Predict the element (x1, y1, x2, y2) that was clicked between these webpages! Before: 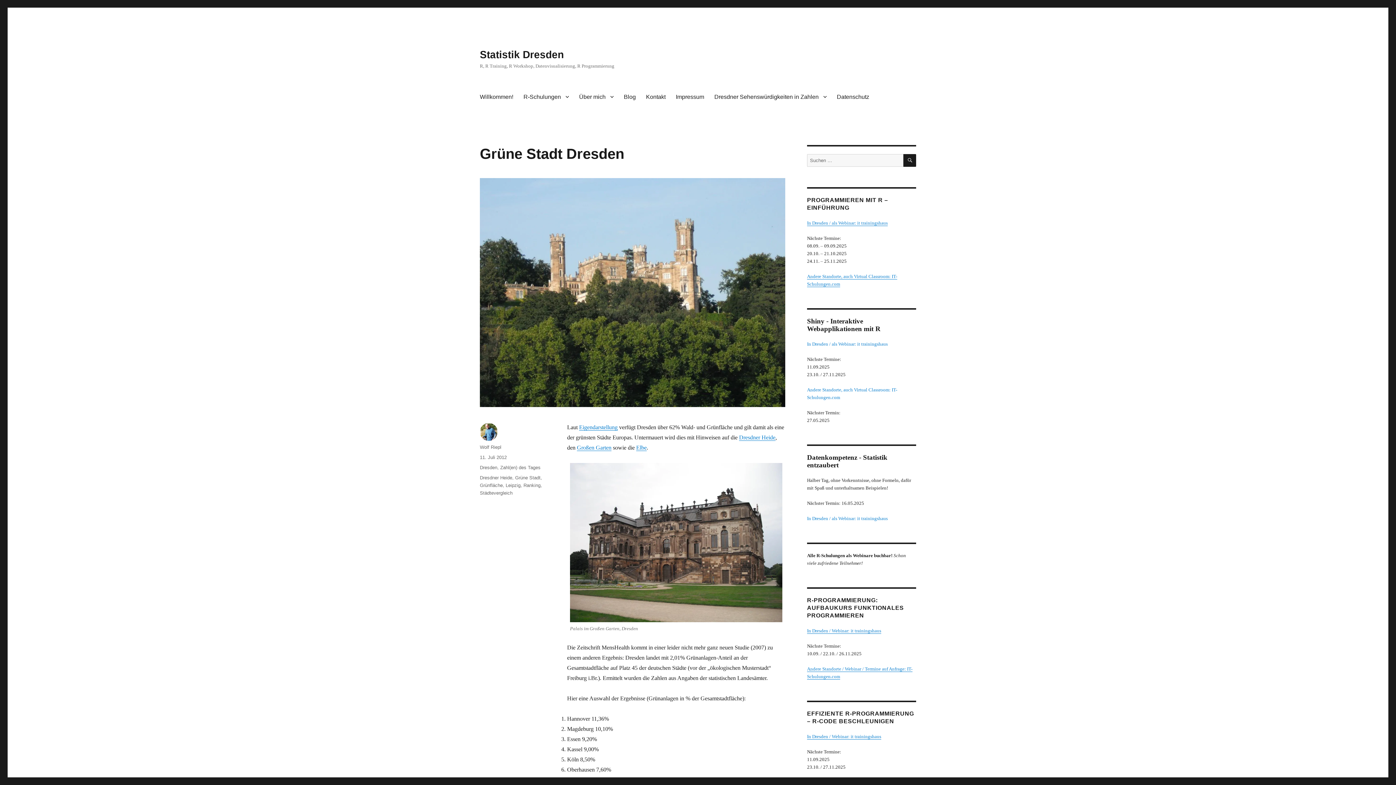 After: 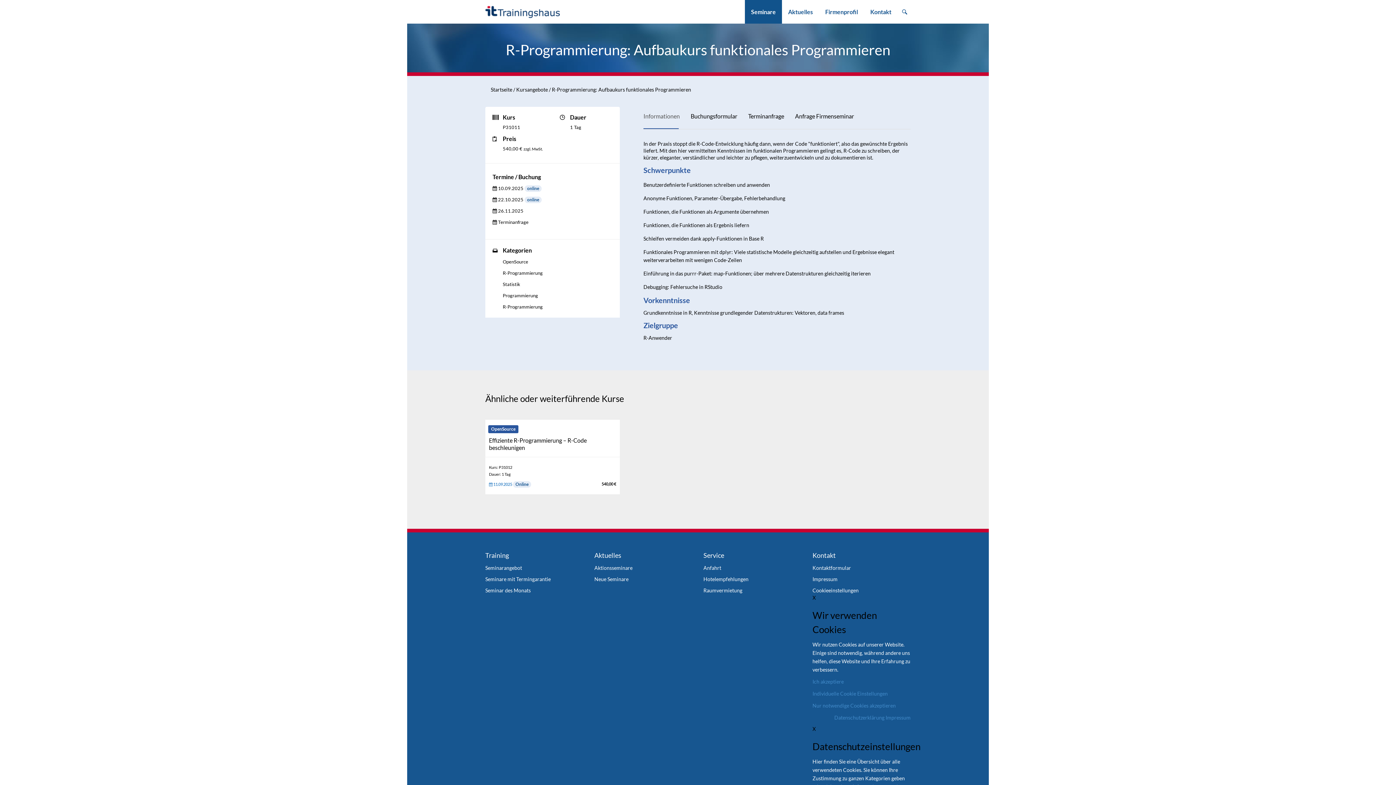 Action: bbox: (807, 628, 881, 633) label: In Dresden / Webinar: it trainingshaus